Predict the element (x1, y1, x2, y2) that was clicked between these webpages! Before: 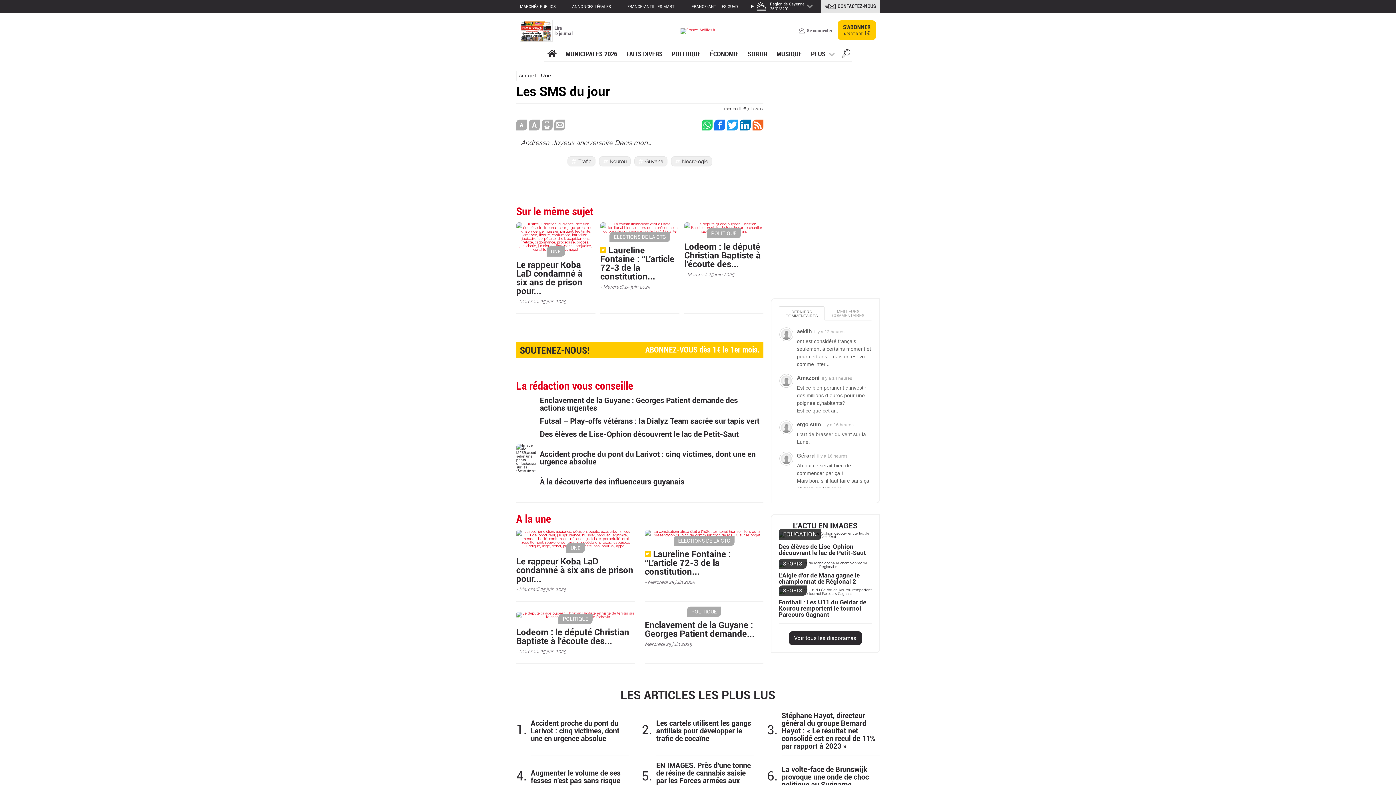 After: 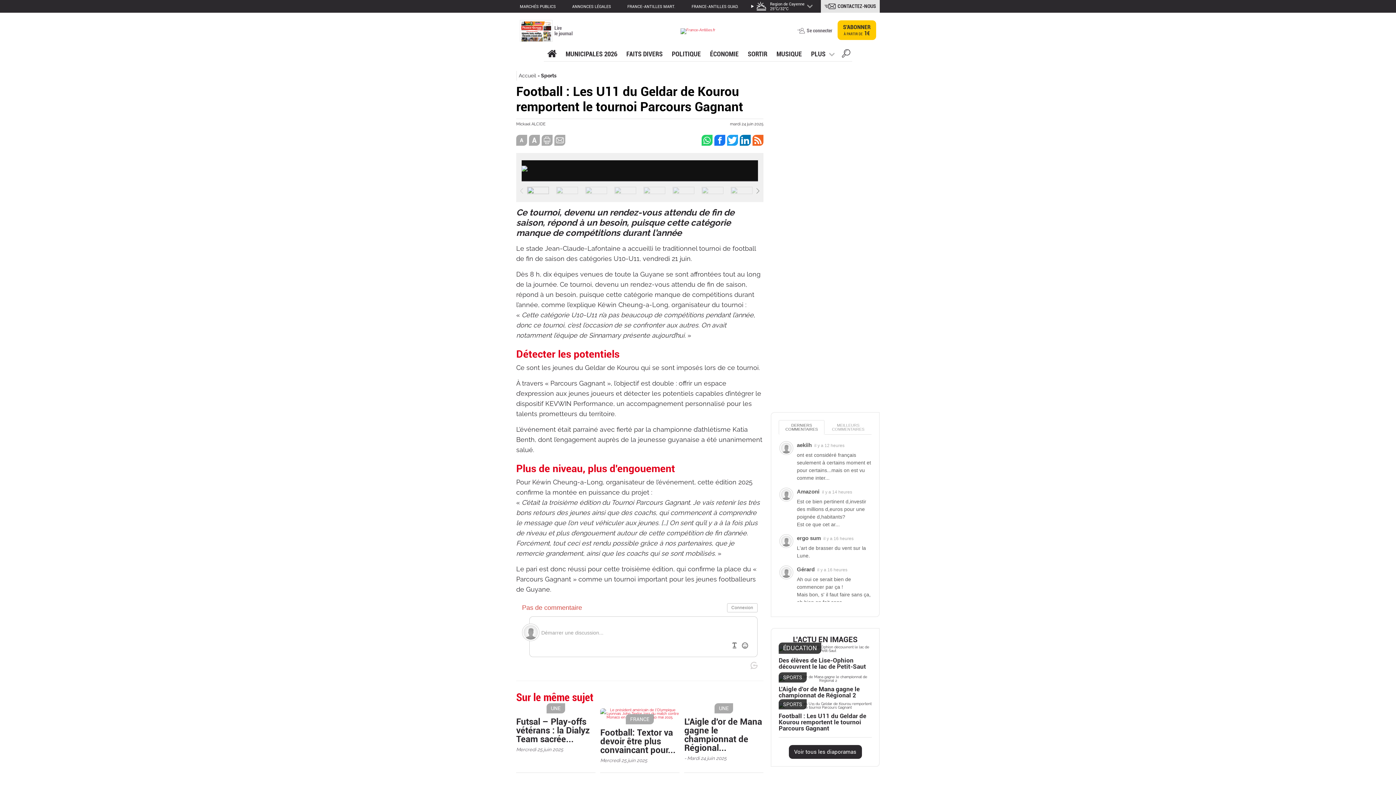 Action: bbox: (778, 588, 872, 618) label: SPORTS
Football : Les U11 du Geldar de Kourou remportent le tournoi Parcours Gagnant